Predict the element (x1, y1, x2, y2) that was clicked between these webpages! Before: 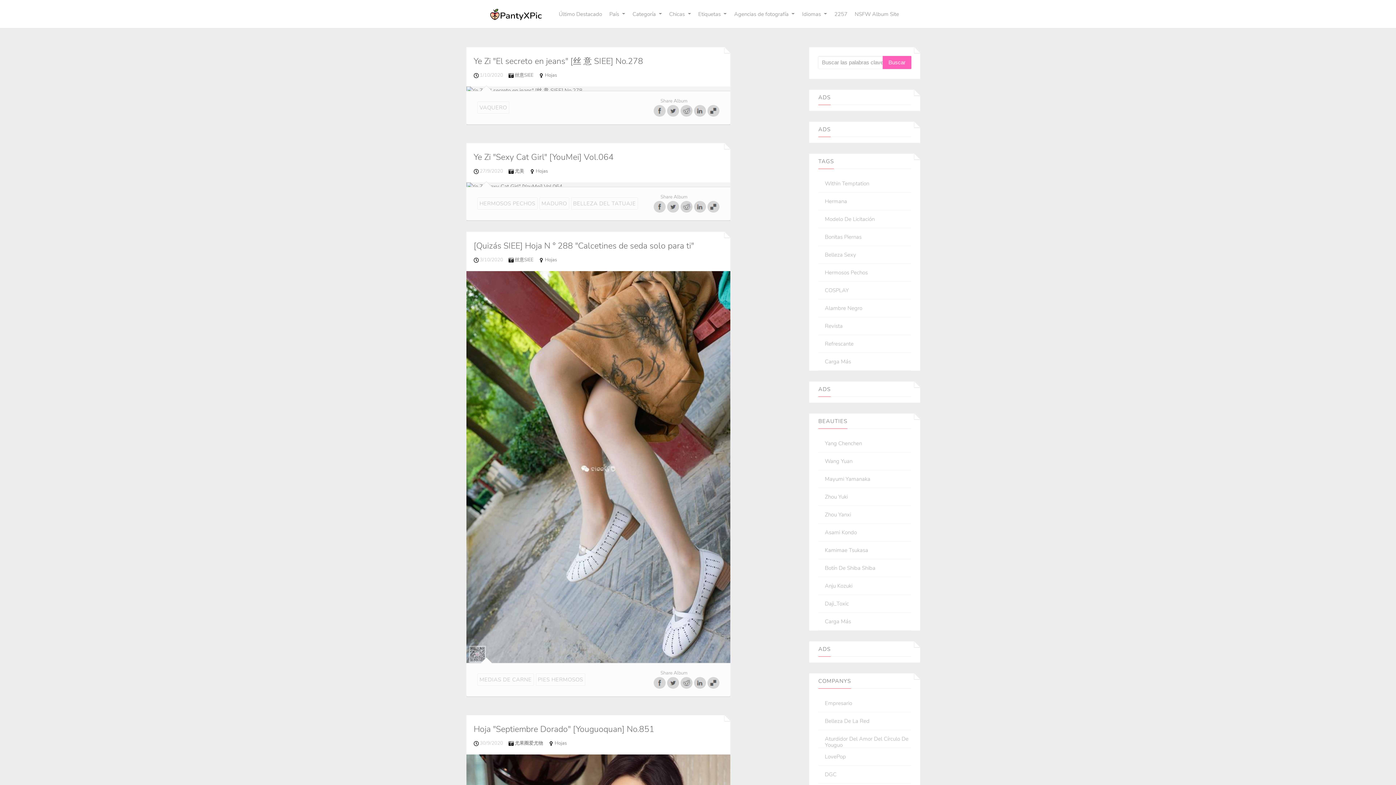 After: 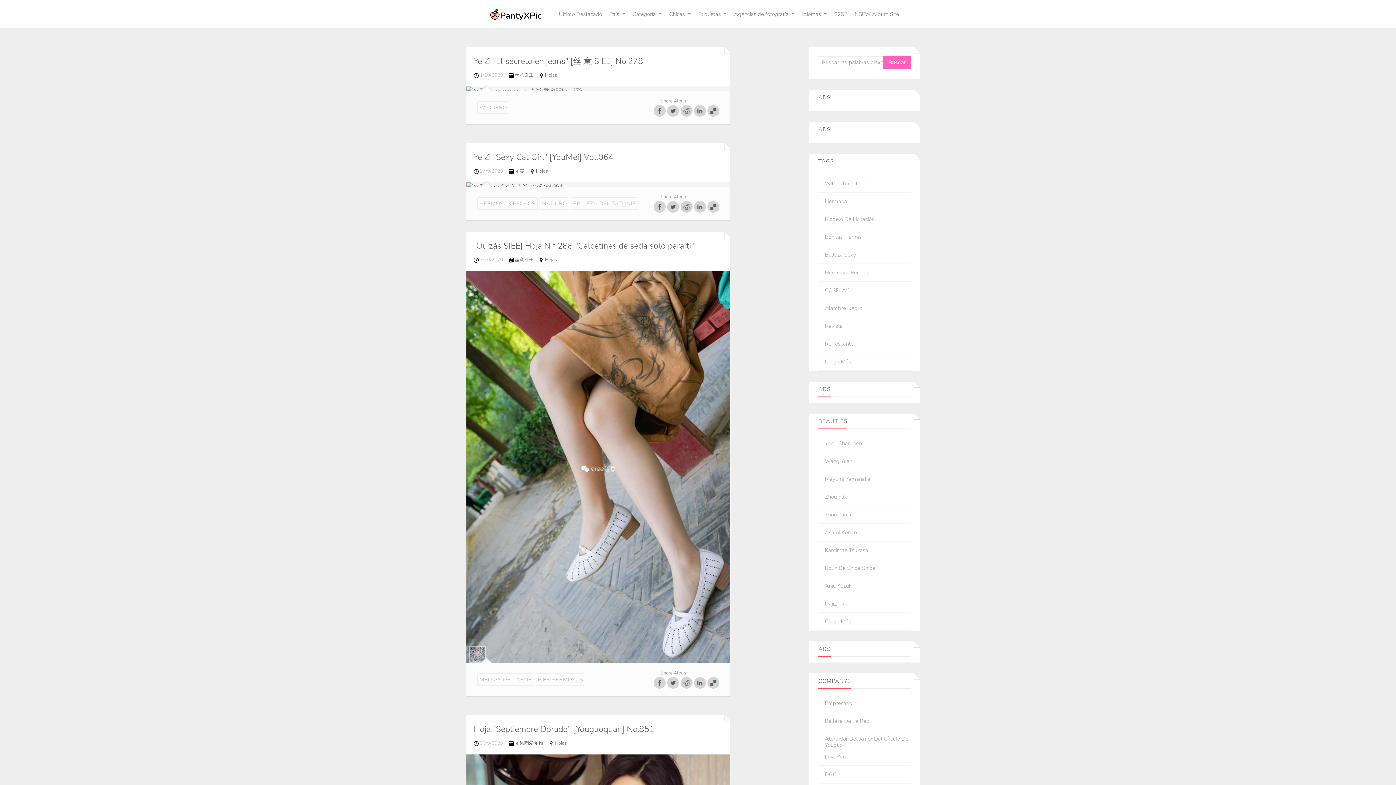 Action: bbox: (680, 105, 692, 116)